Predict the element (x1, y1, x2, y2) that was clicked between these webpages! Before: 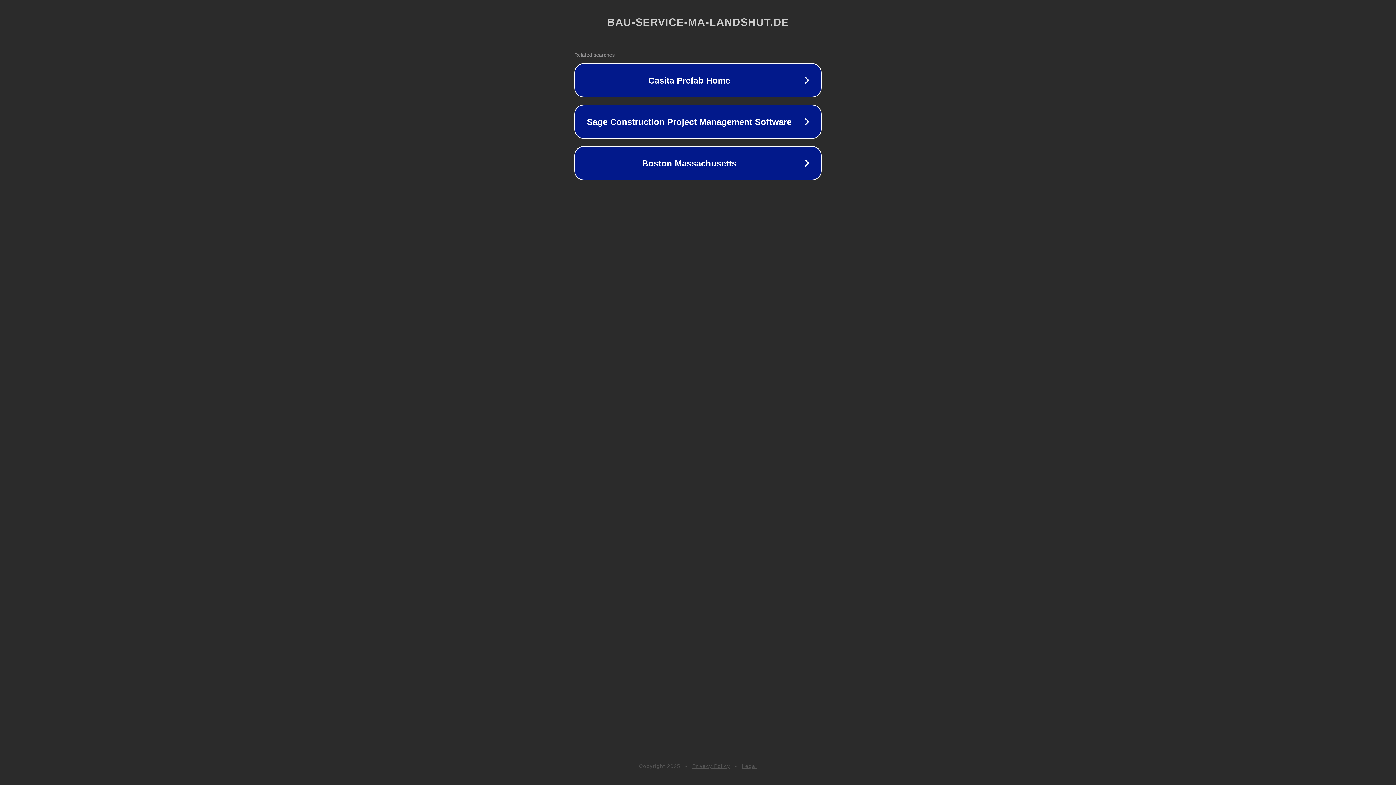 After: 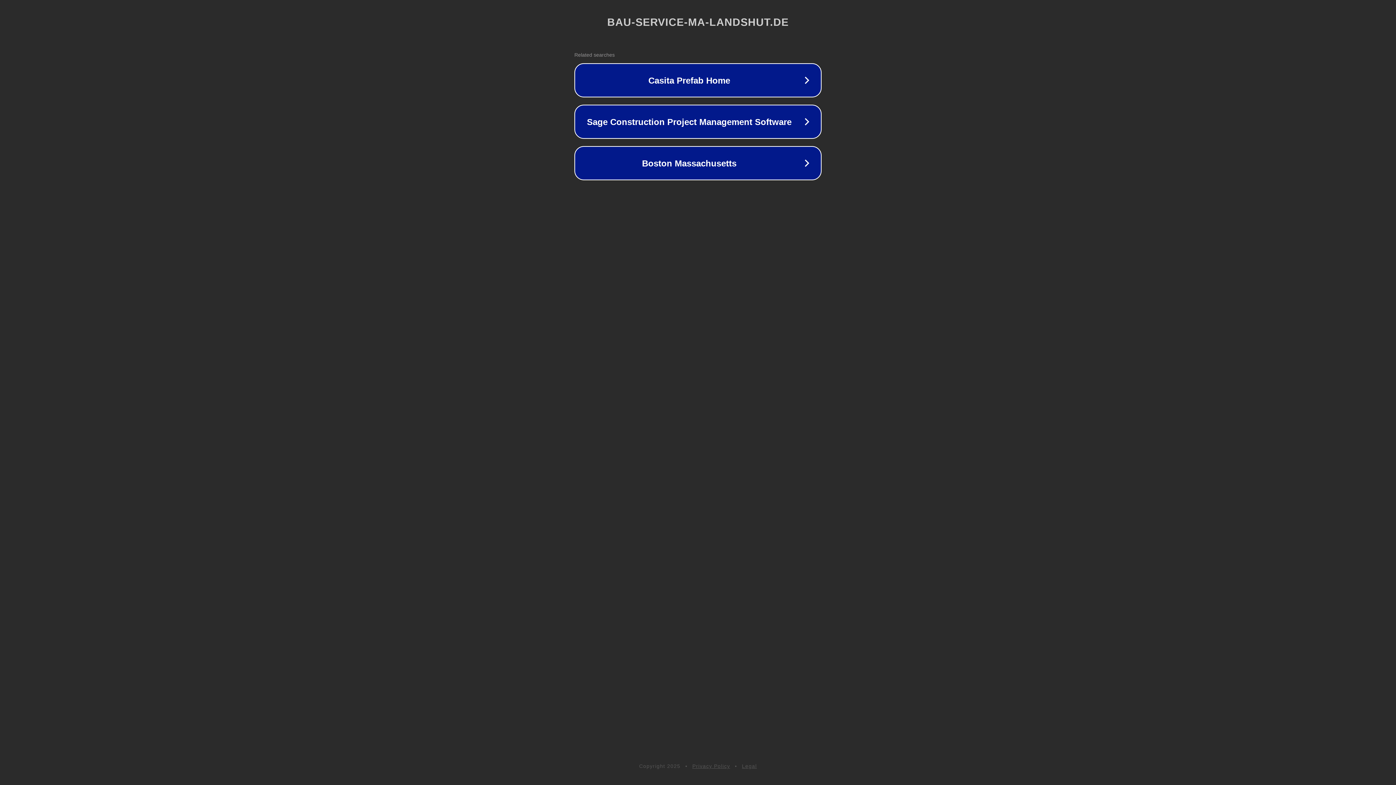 Action: bbox: (742, 763, 757, 769) label: Legal